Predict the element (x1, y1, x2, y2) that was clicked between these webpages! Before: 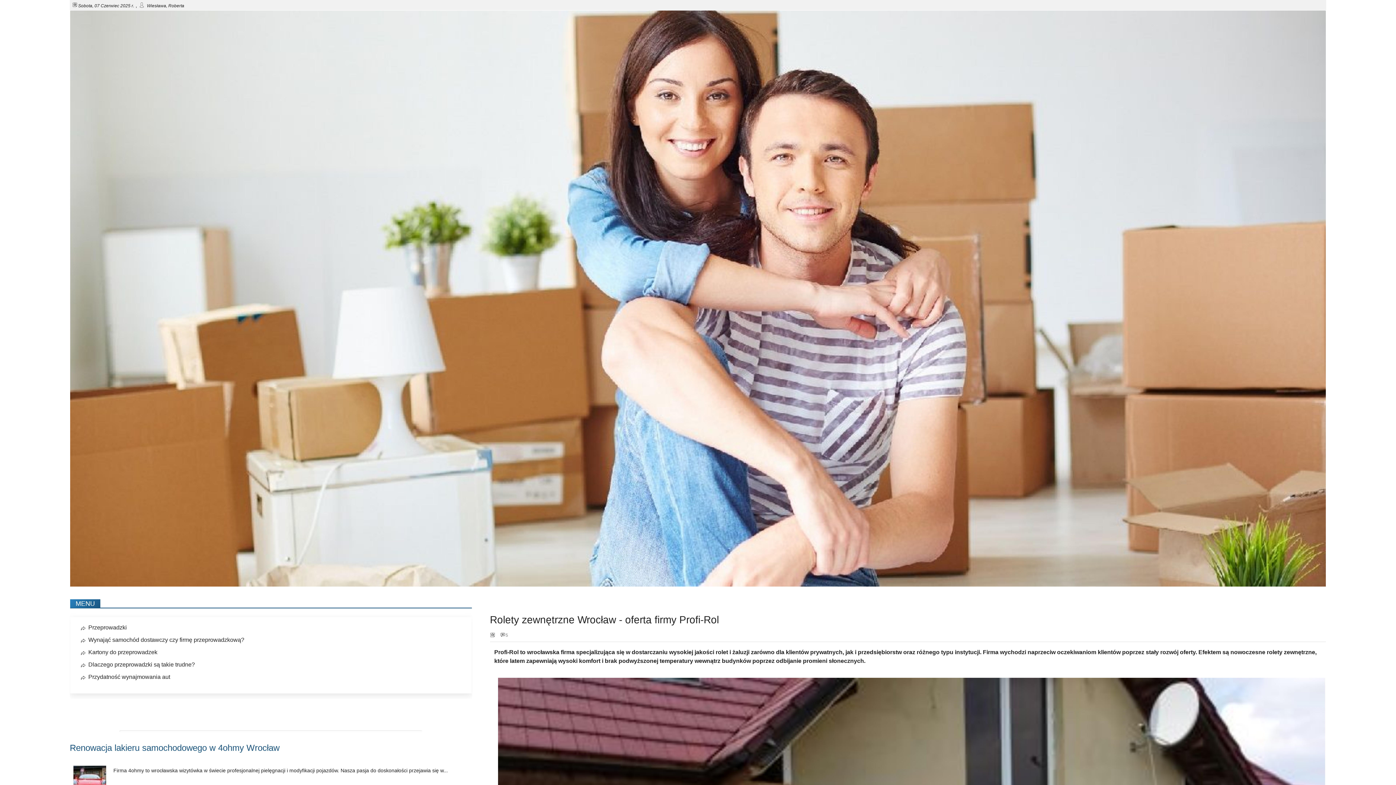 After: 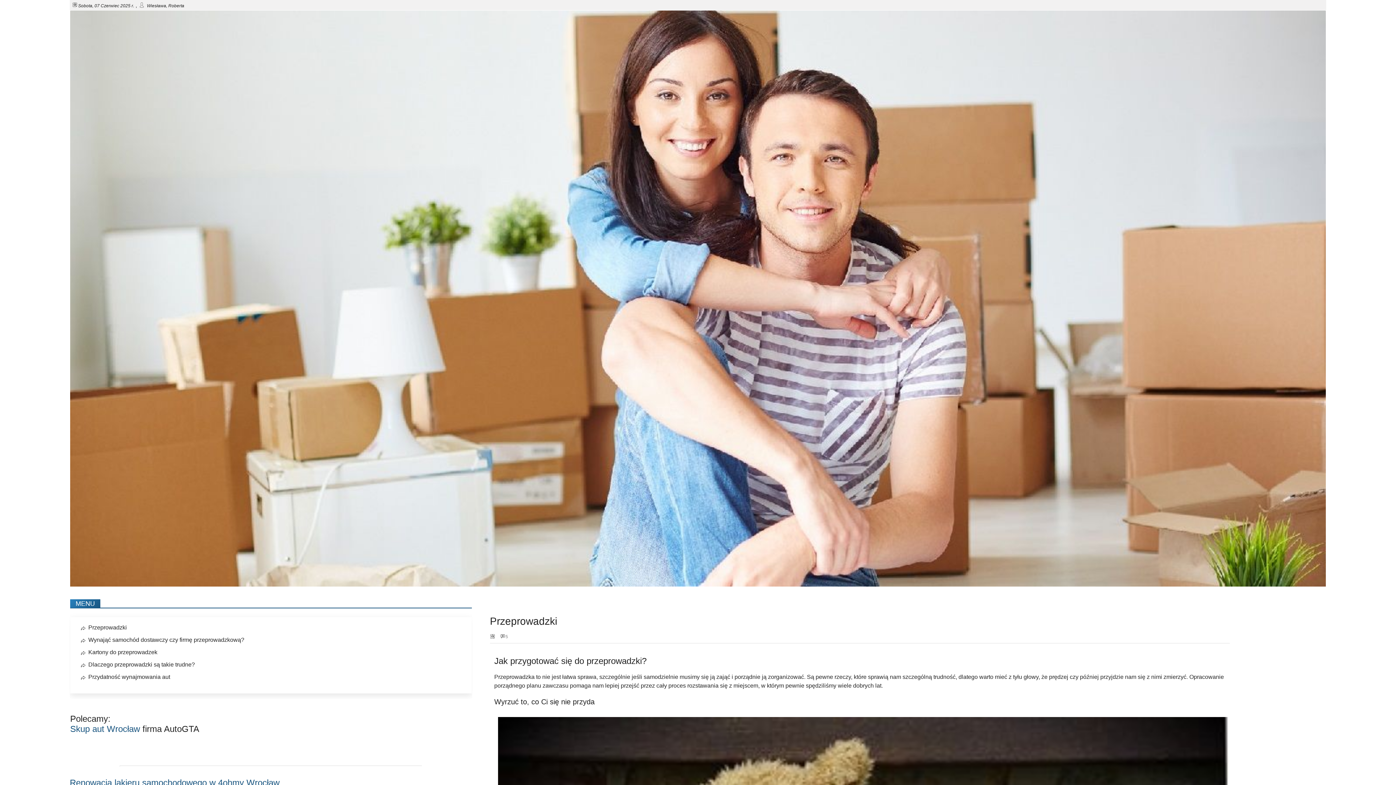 Action: bbox: (70, 582, 1326, 588)